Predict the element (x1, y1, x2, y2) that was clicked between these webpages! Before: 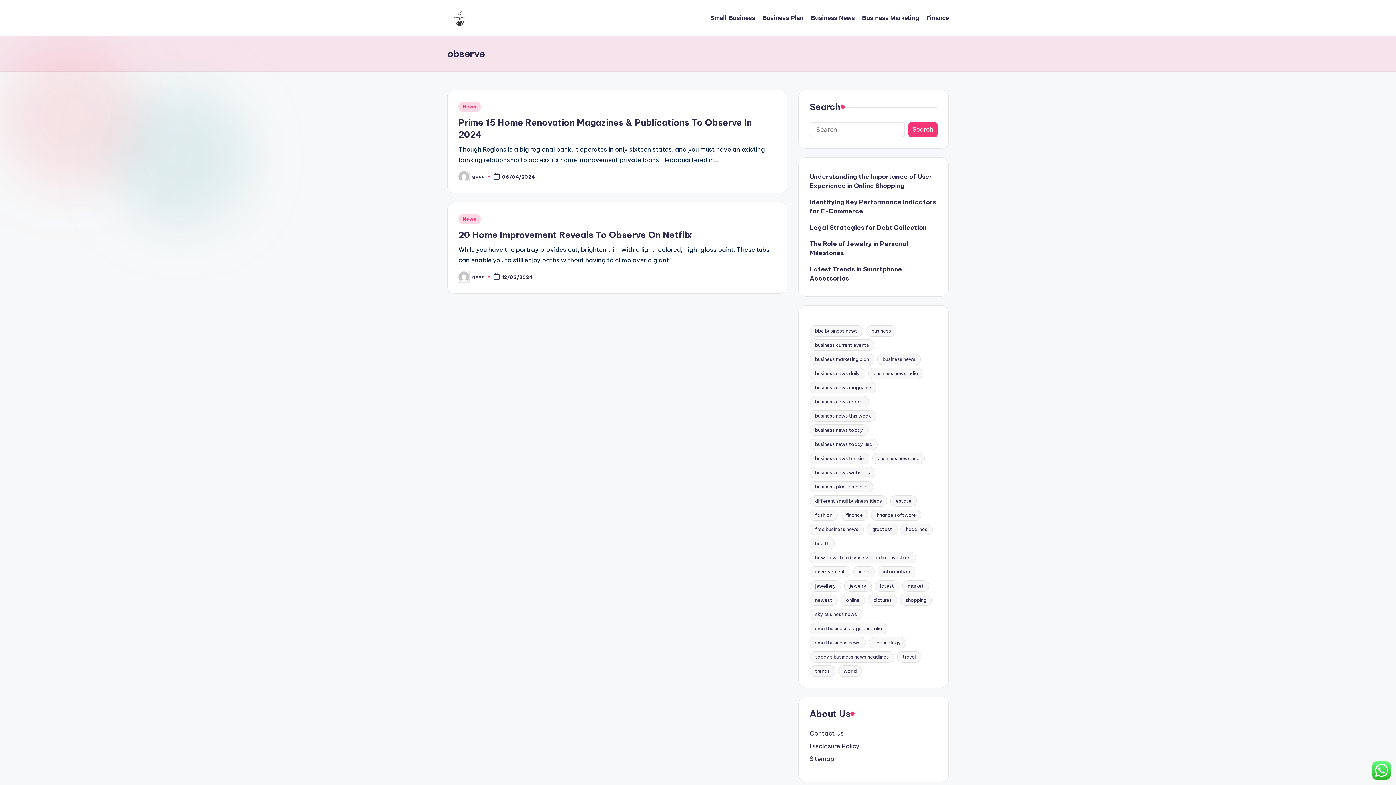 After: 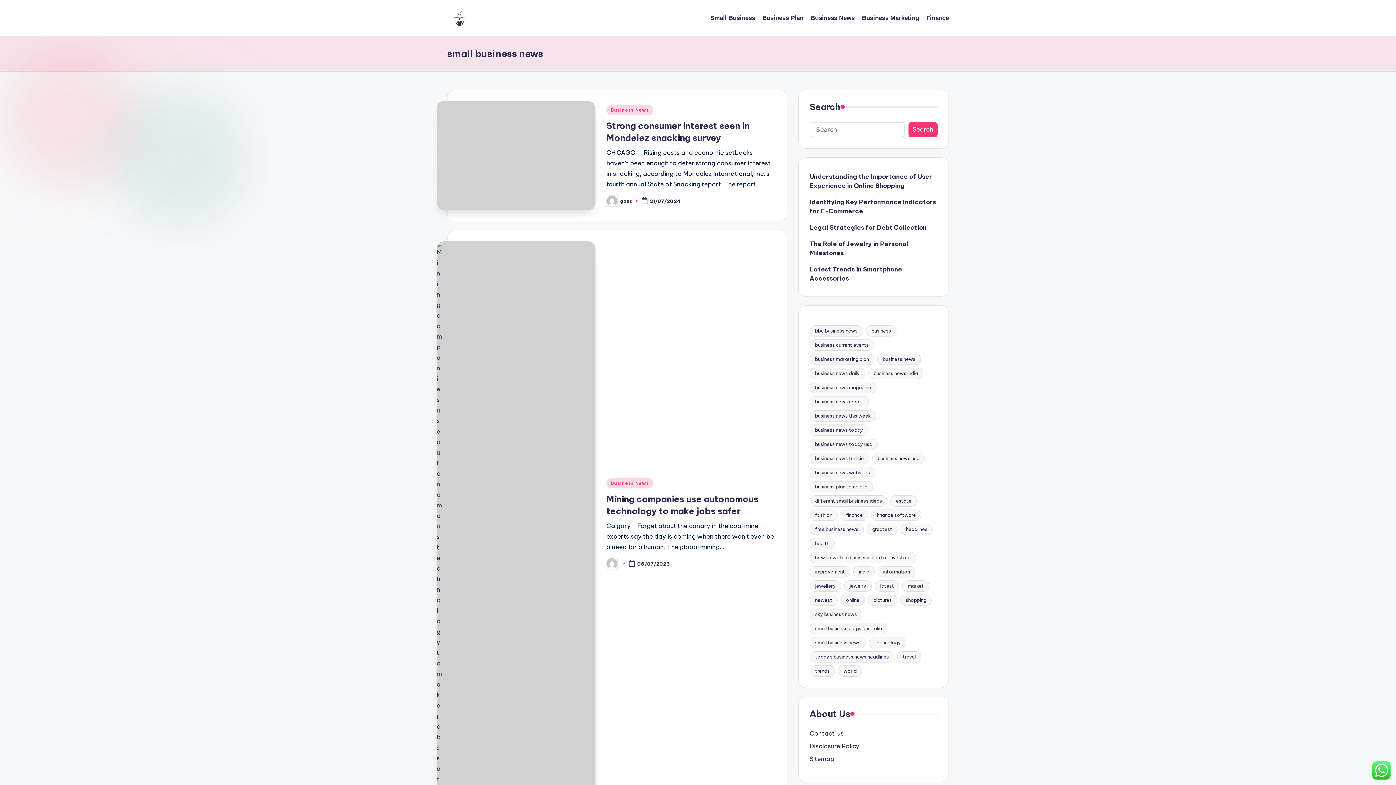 Action: label: small business news (8 items) bbox: (809, 637, 866, 648)